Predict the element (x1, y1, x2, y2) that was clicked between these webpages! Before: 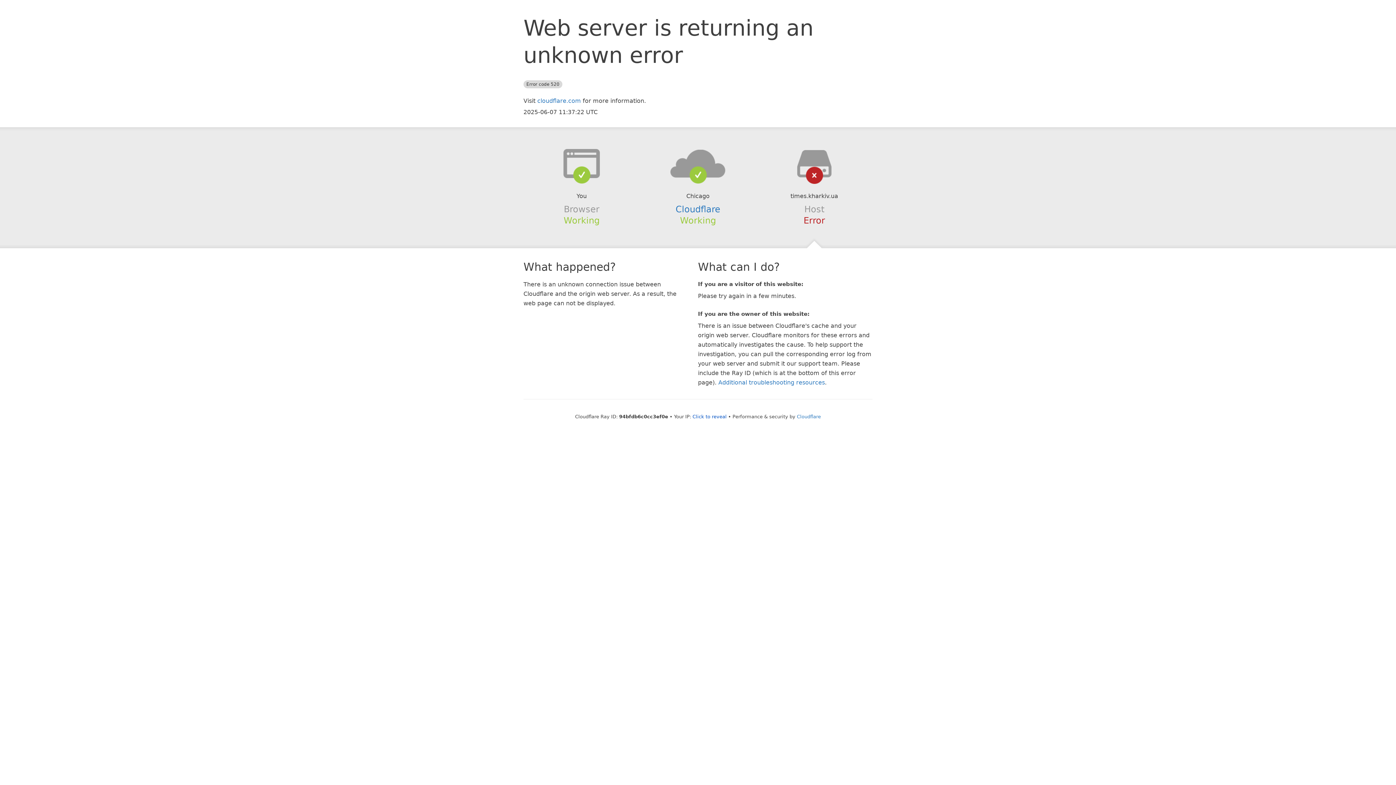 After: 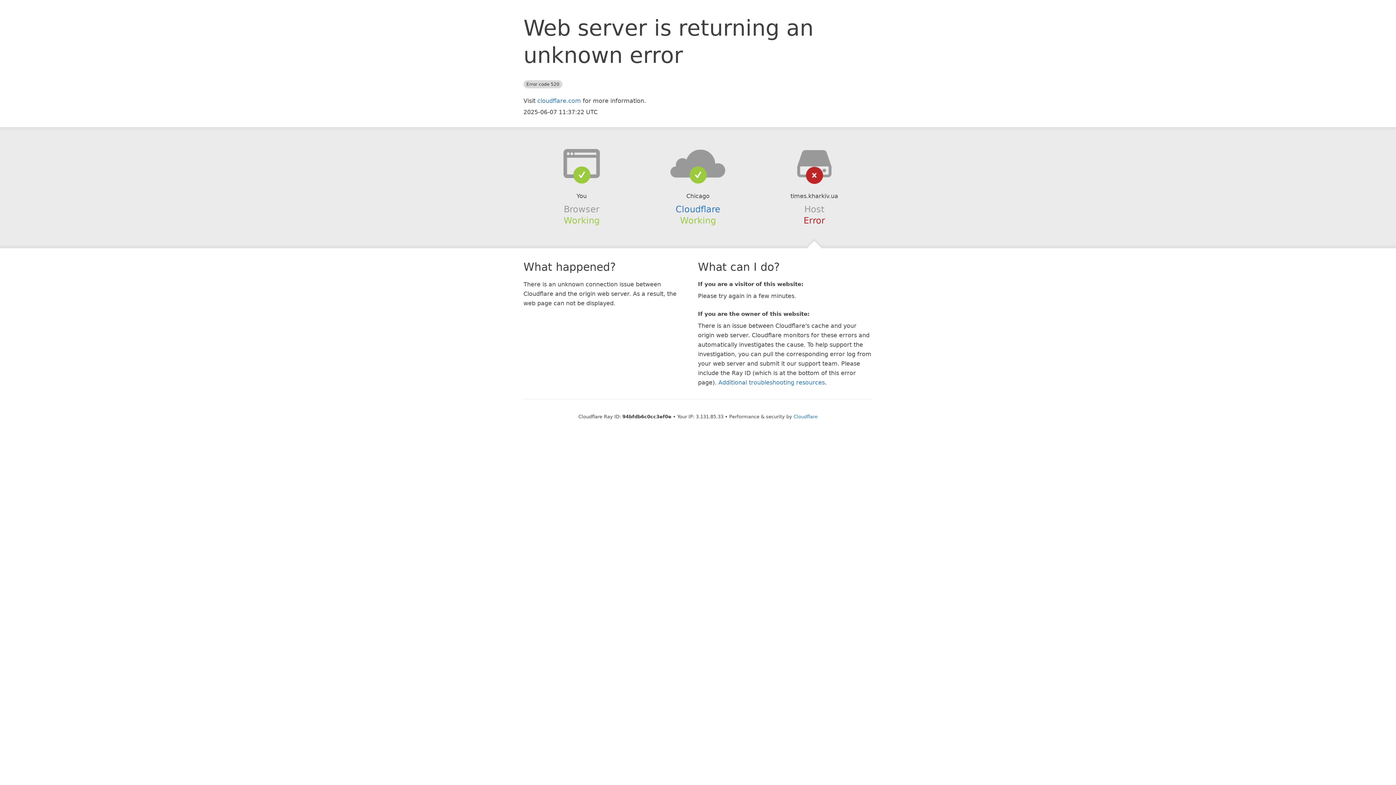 Action: label: Click to reveal bbox: (692, 414, 726, 419)